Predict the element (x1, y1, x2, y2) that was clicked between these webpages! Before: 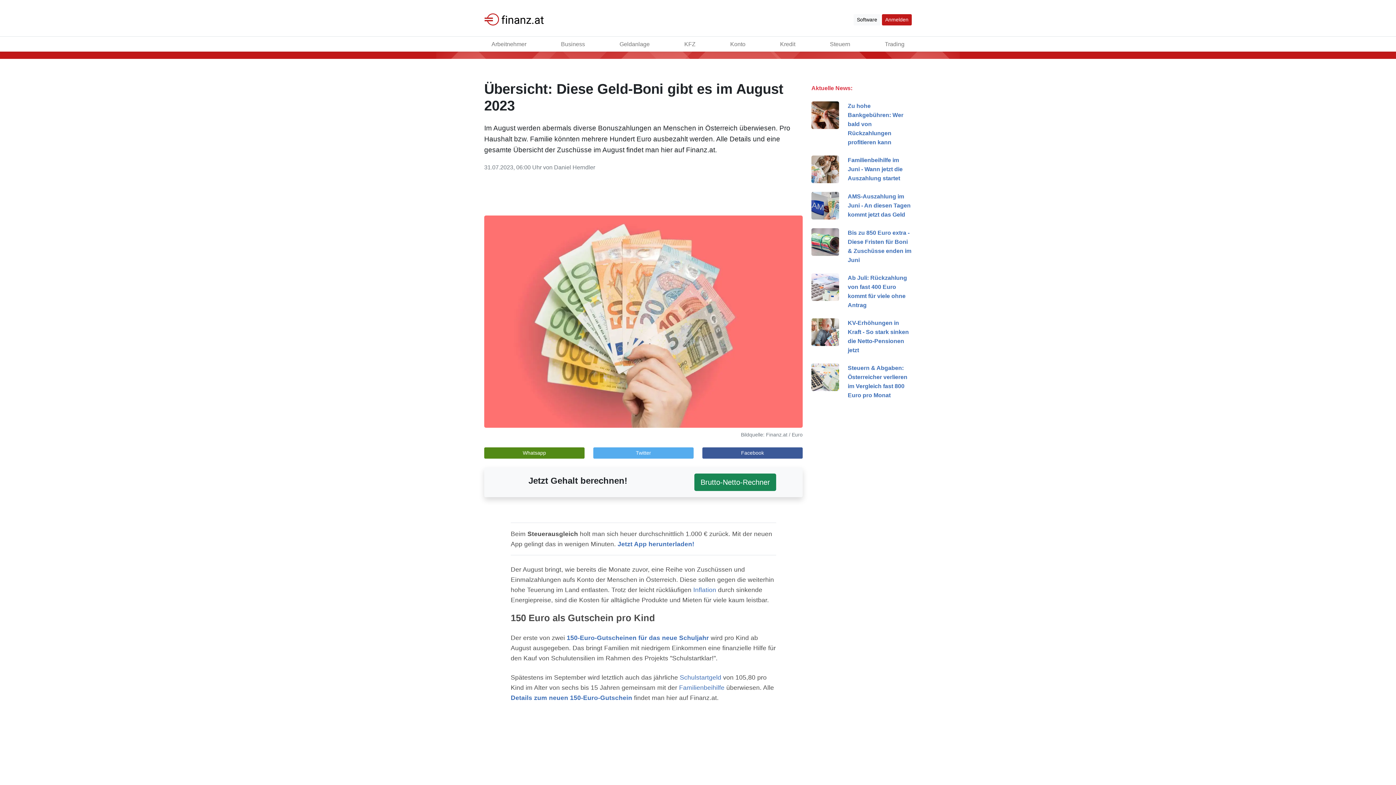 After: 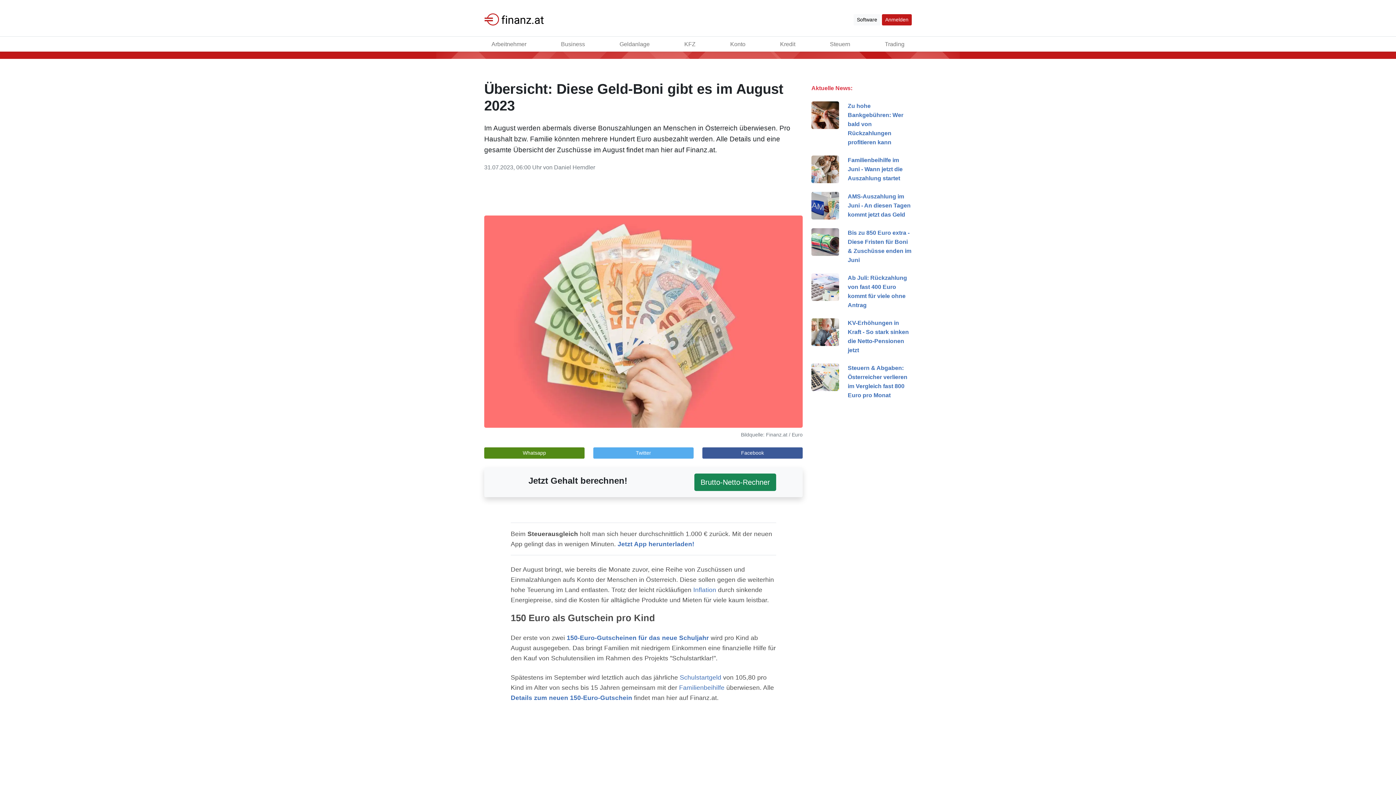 Action: label: Facebook bbox: (702, 447, 802, 458)